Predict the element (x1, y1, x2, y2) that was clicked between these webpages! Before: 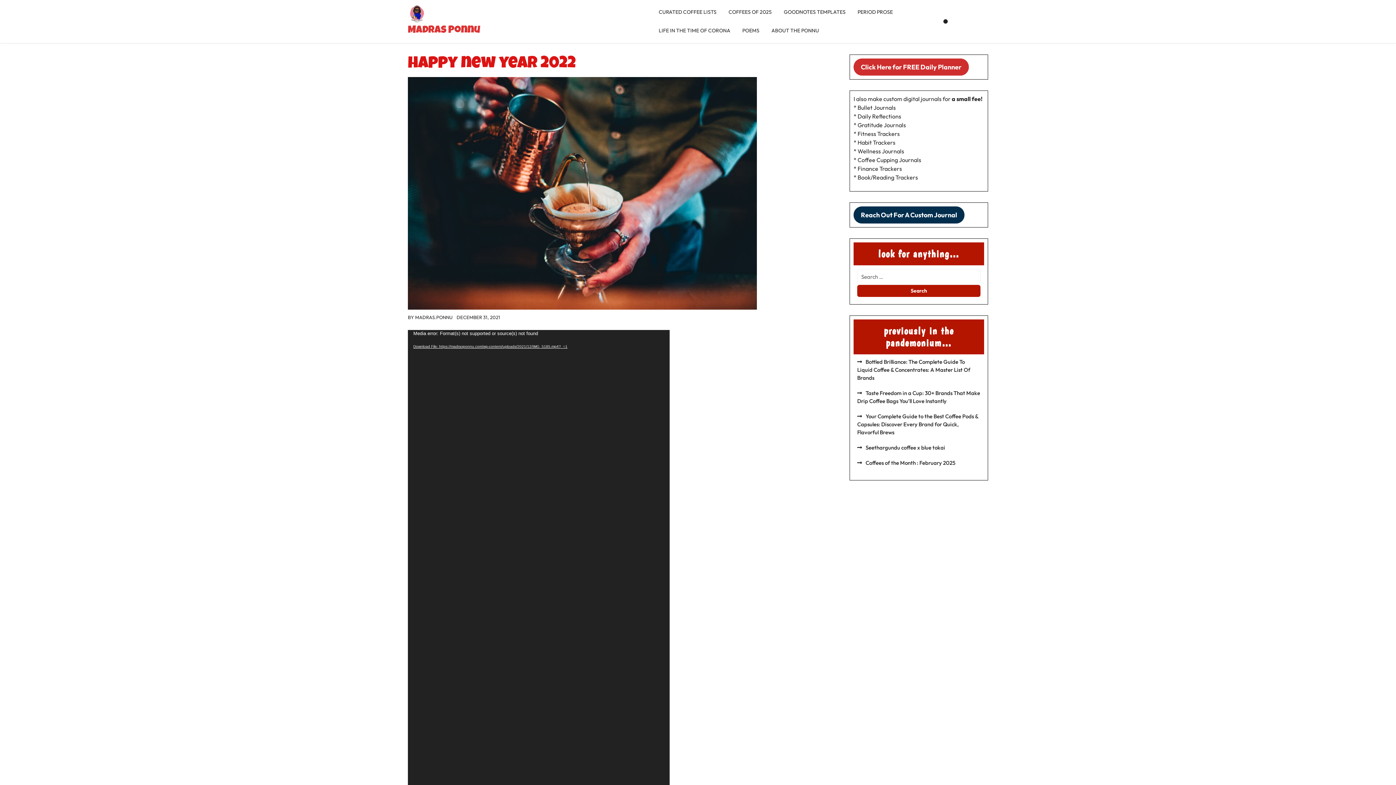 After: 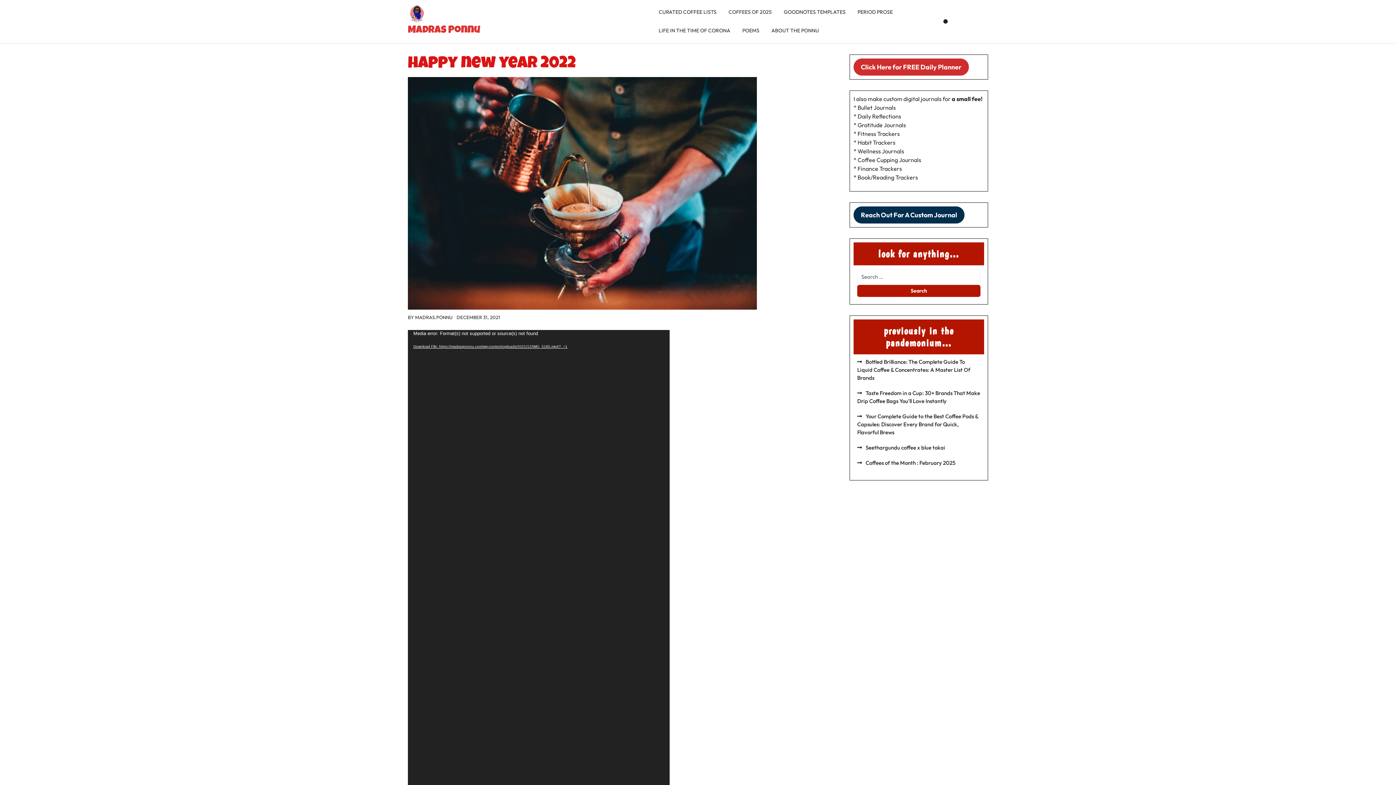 Action: label: Reach Out For A Custom Journal bbox: (853, 206, 964, 223)